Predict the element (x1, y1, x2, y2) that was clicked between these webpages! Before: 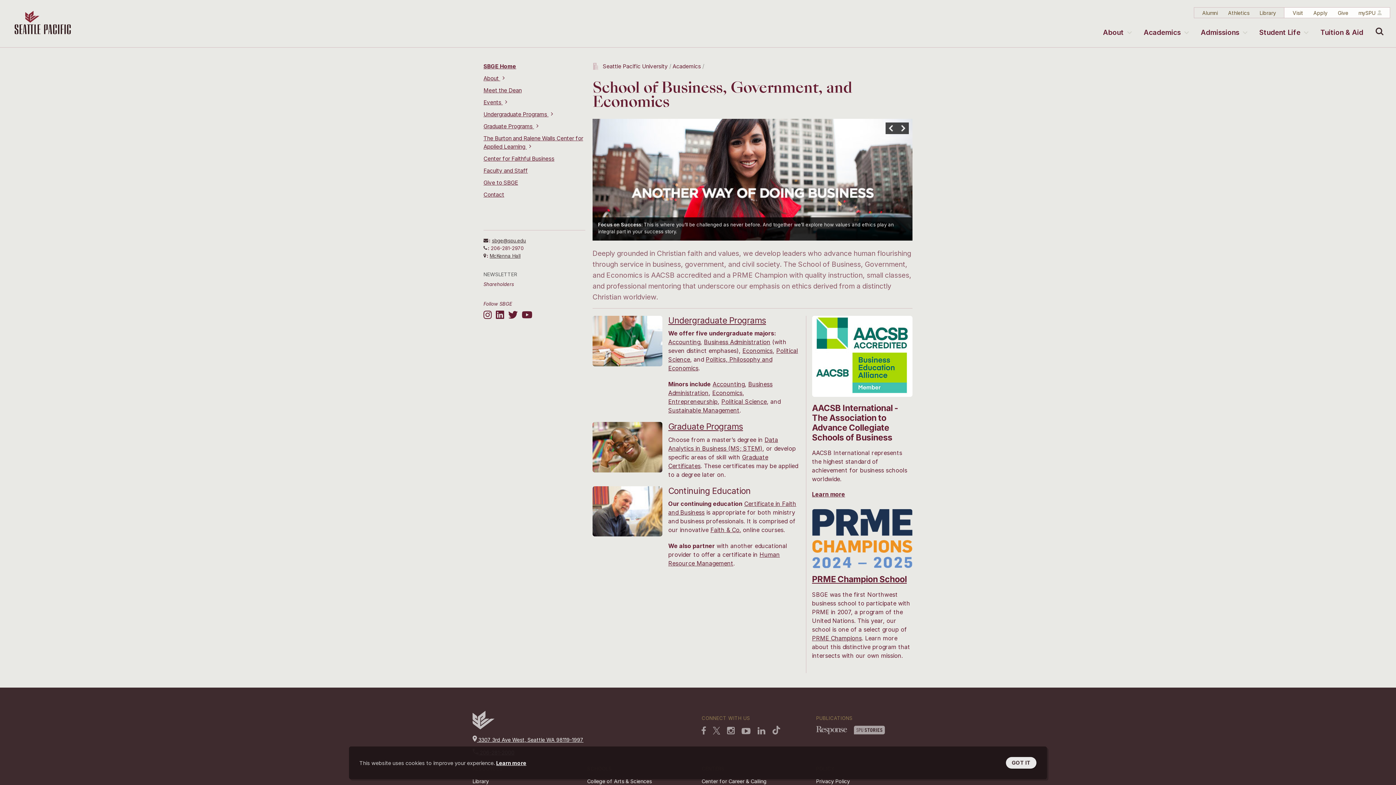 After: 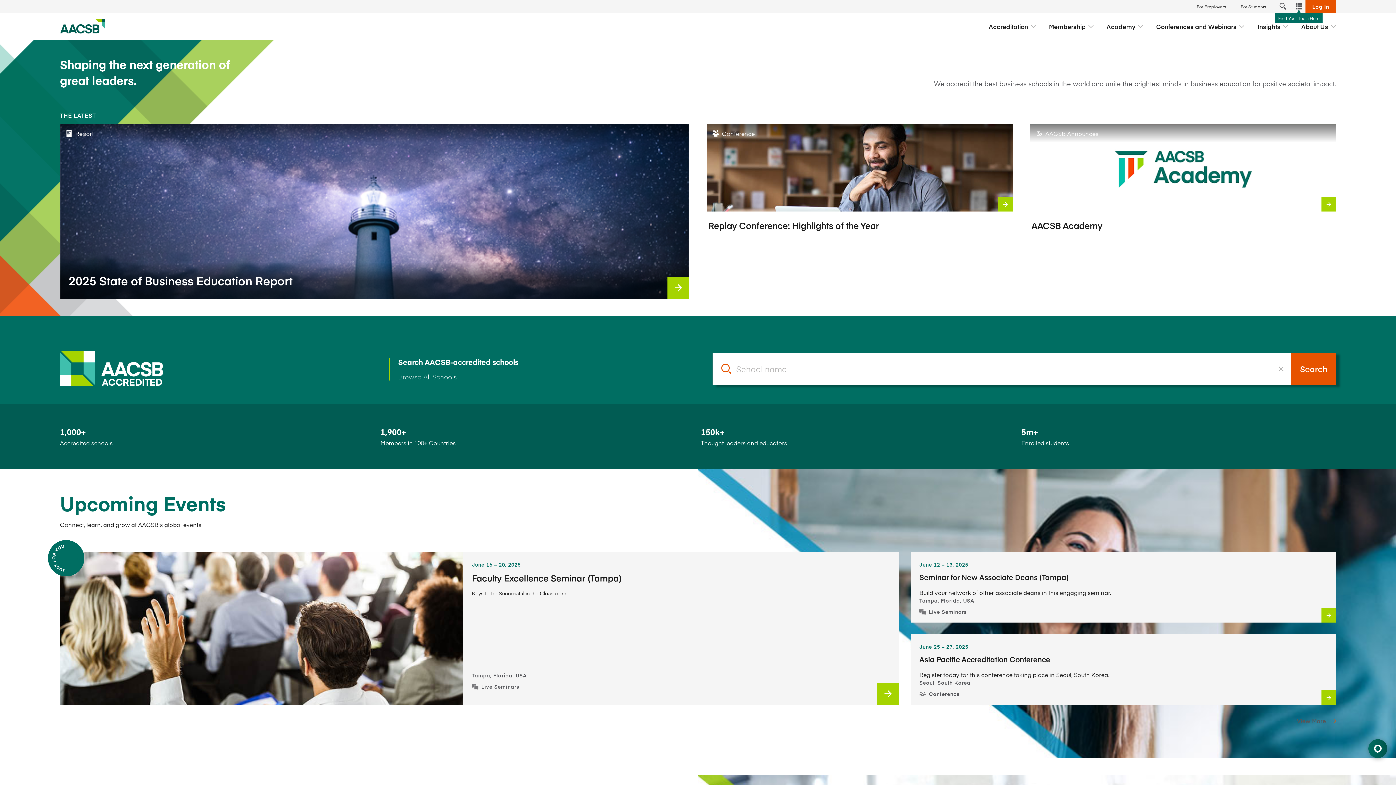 Action: bbox: (812, 490, 845, 498) label: Learn more